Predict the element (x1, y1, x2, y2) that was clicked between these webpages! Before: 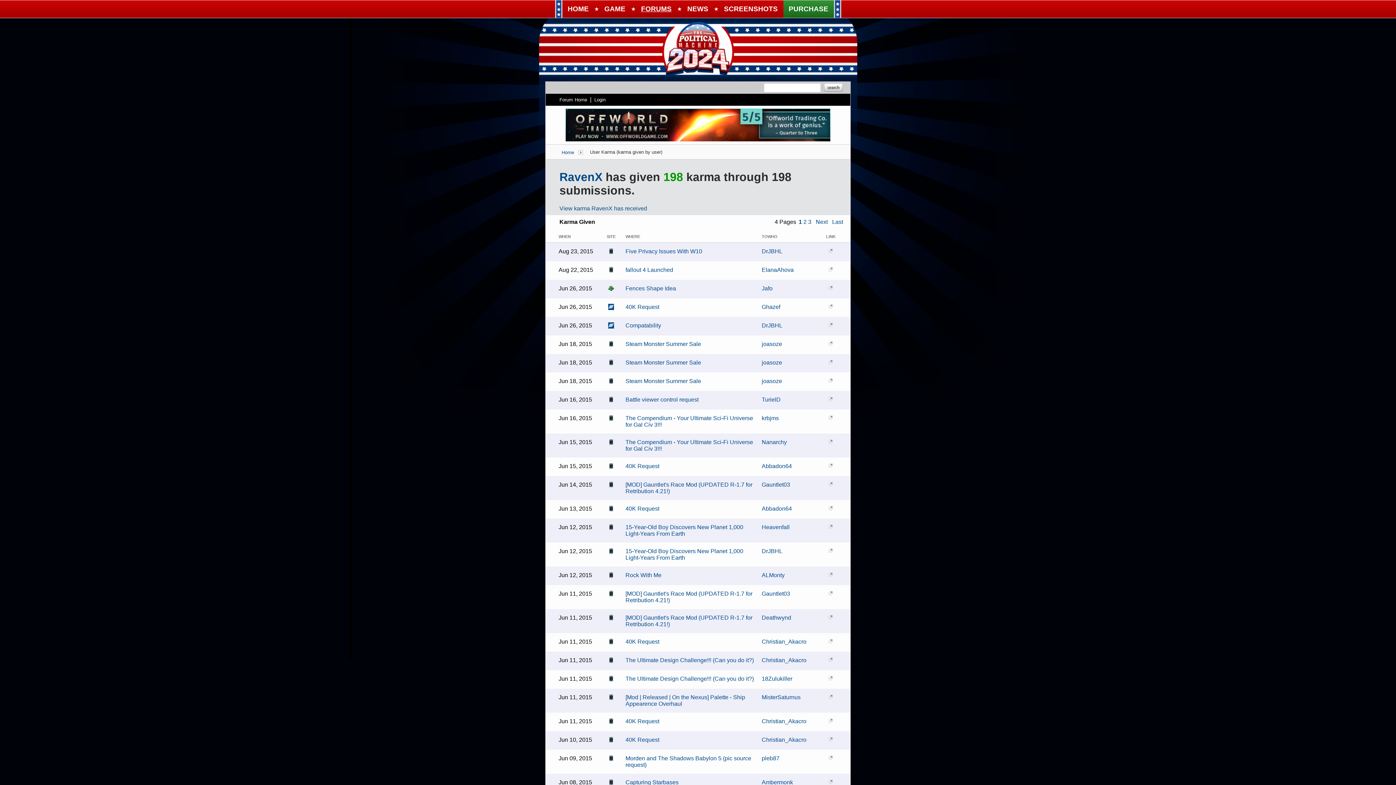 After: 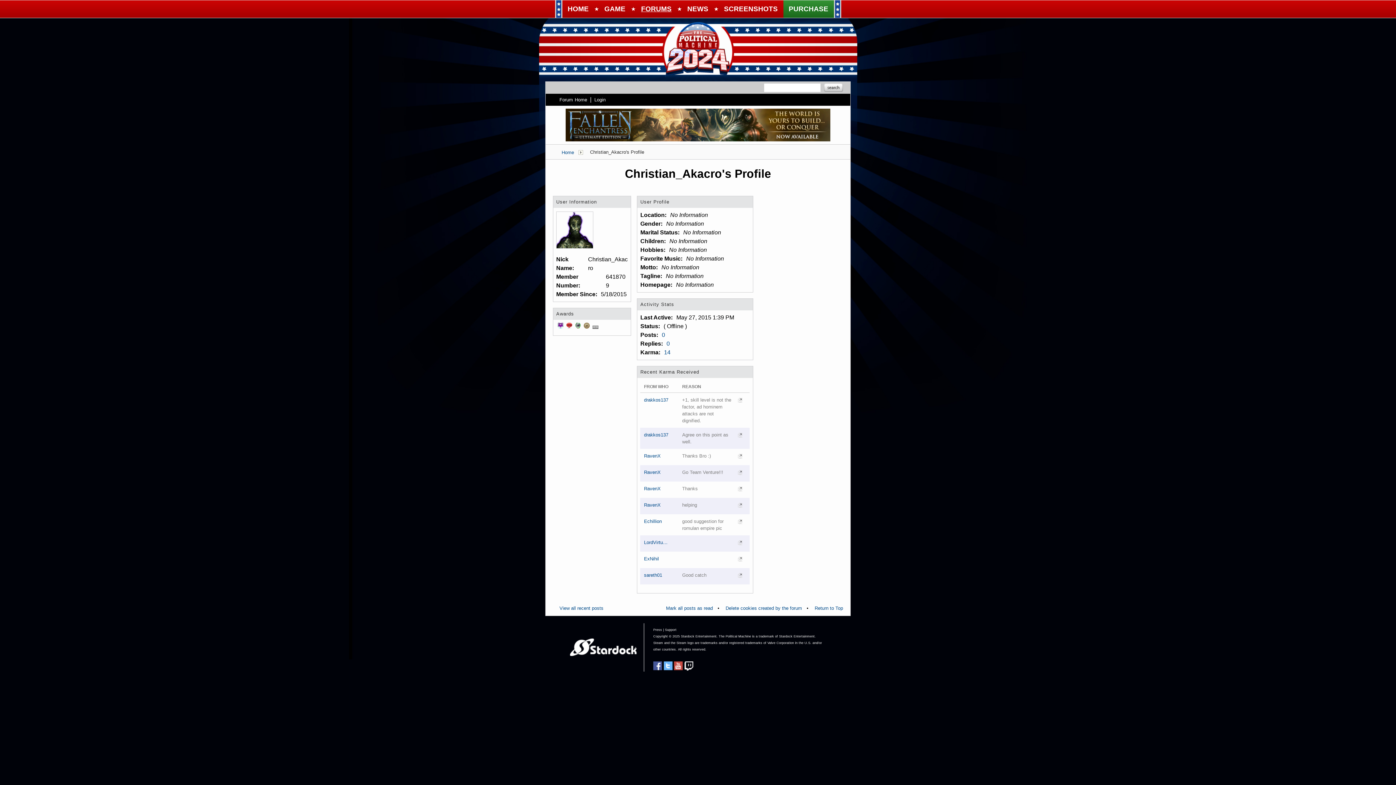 Action: label: Christian_Akacro bbox: (761, 736, 806, 743)